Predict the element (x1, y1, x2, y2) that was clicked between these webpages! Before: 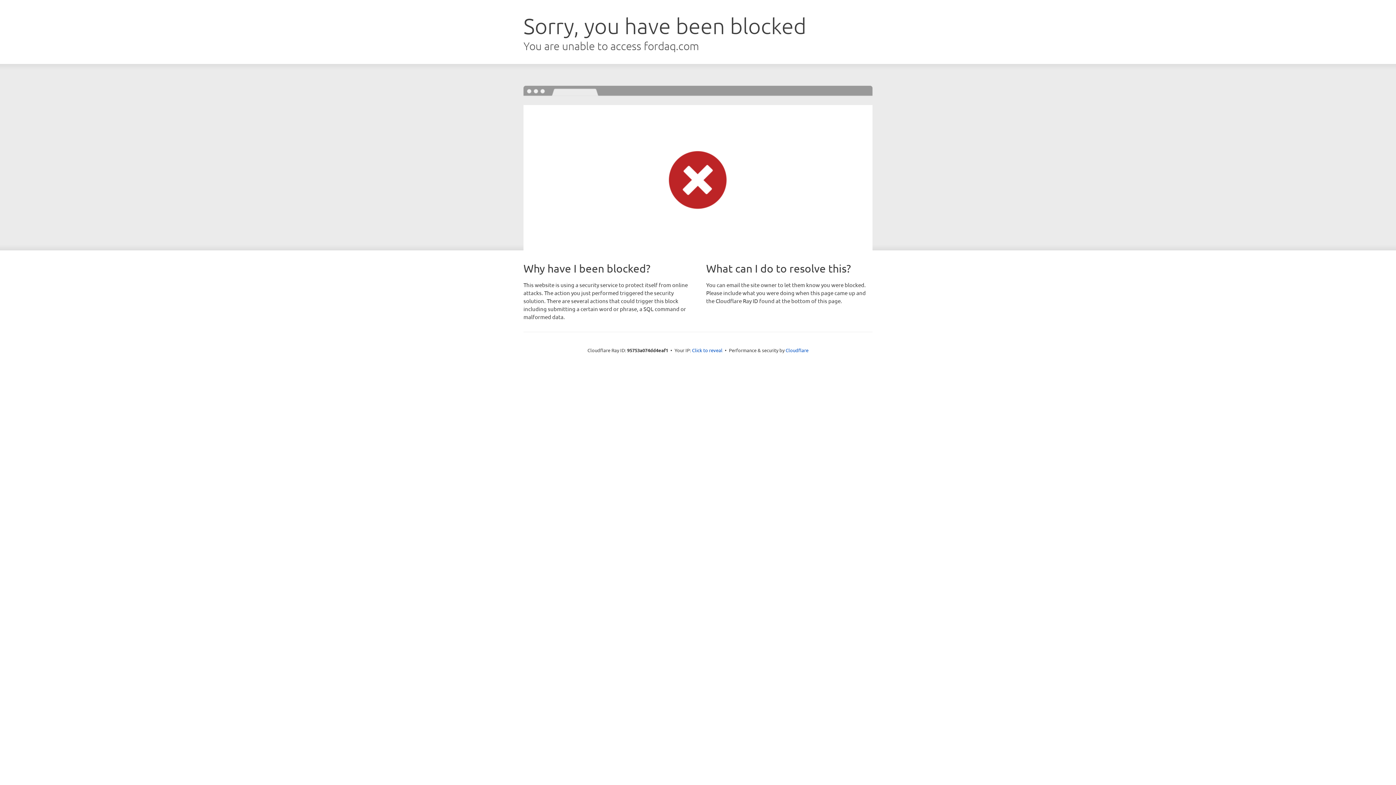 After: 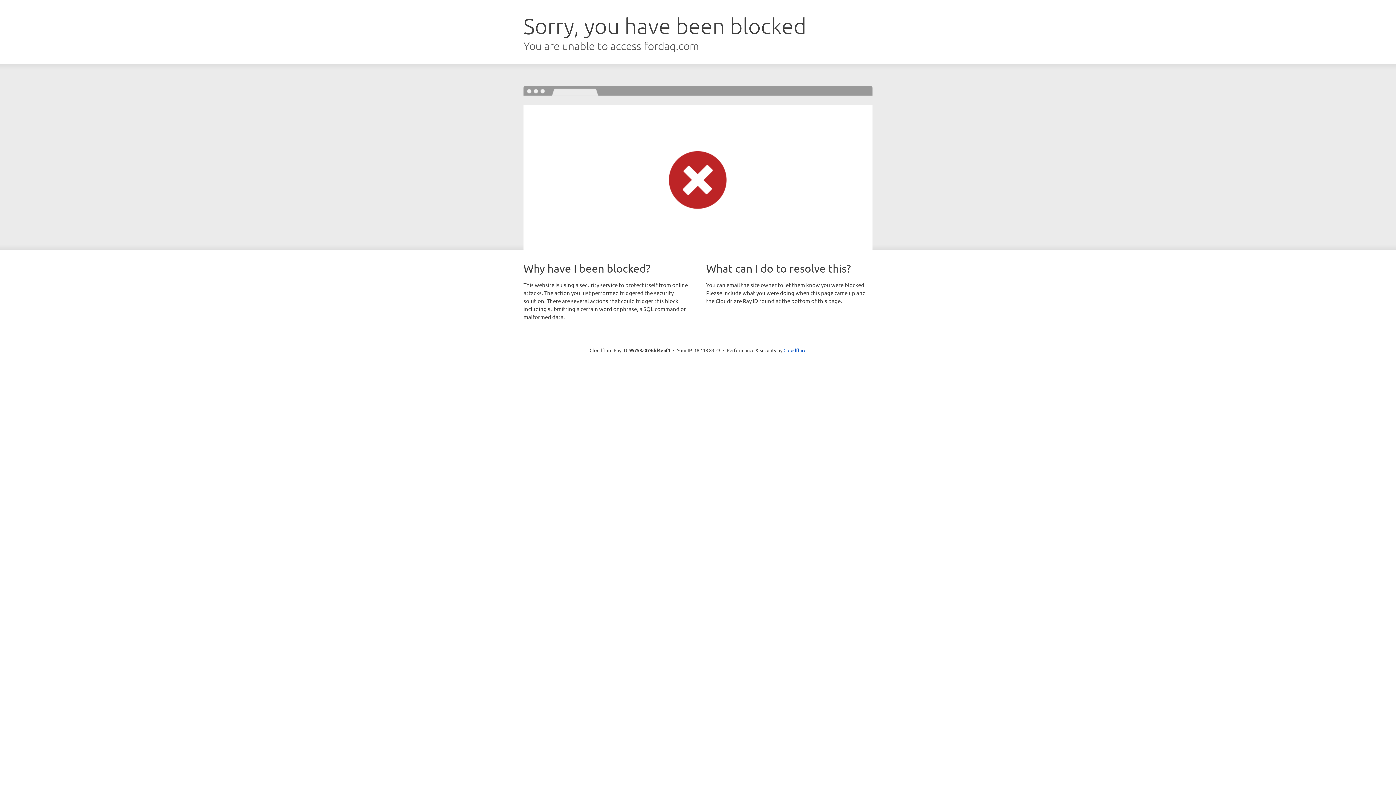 Action: bbox: (692, 346, 722, 353) label: Click to reveal